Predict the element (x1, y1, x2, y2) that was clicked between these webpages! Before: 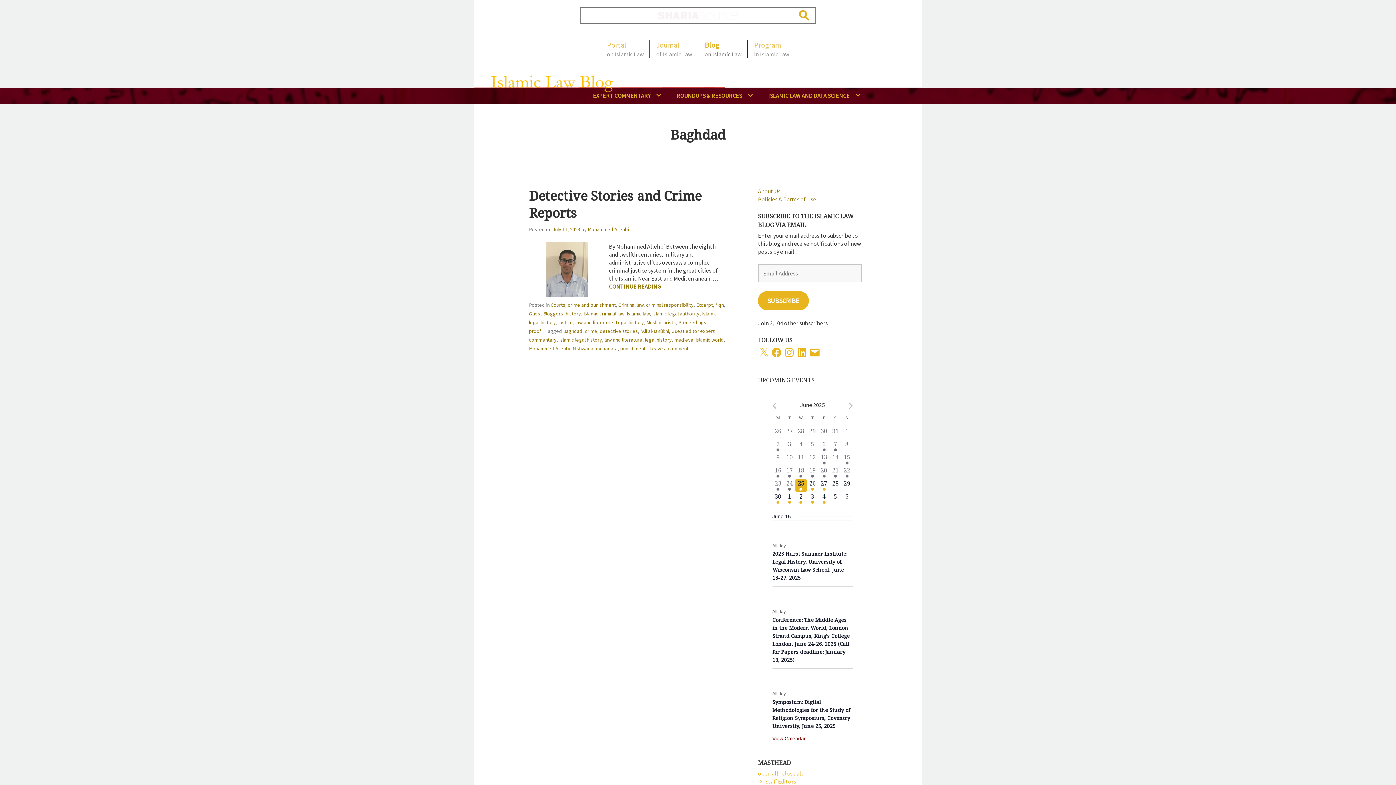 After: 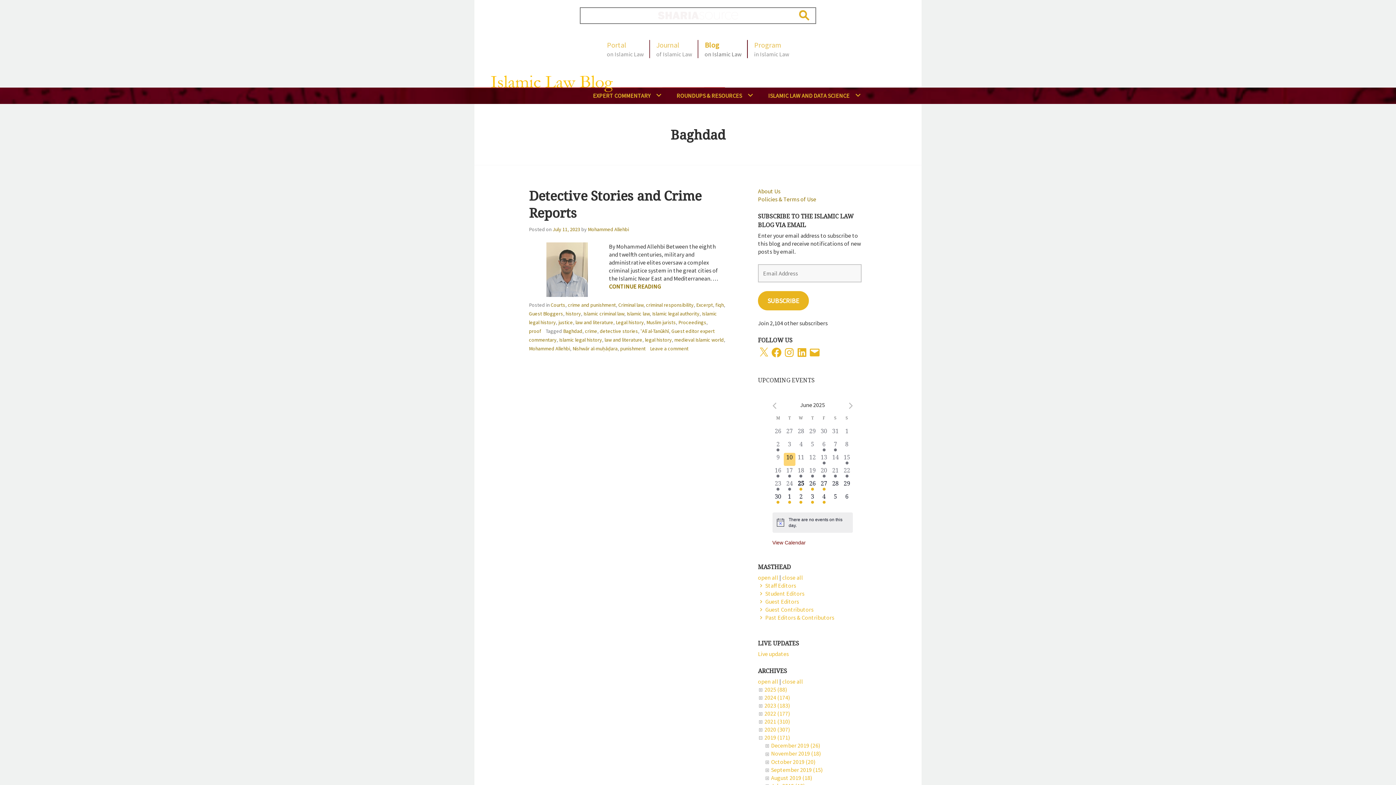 Action: bbox: (784, 452, 795, 466) label: 0 events,
10